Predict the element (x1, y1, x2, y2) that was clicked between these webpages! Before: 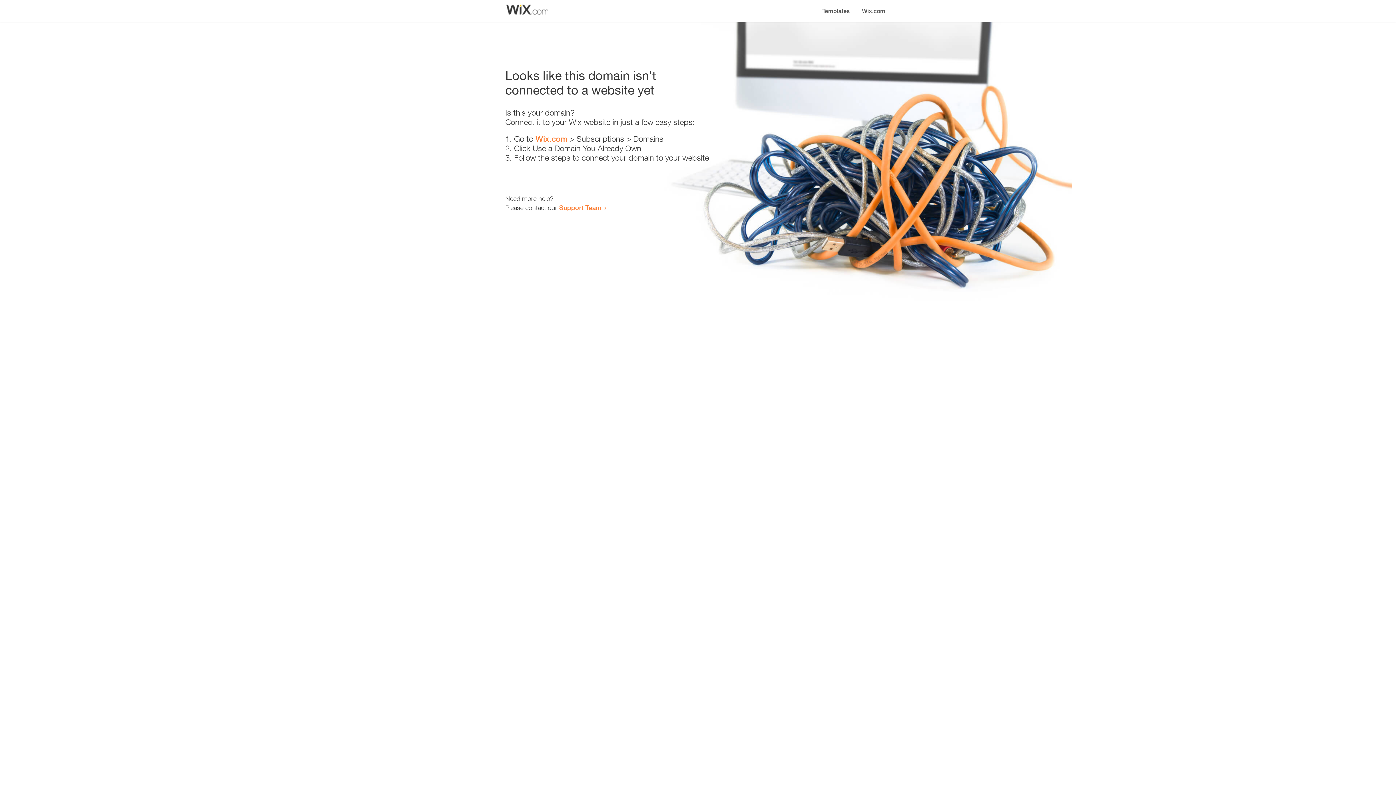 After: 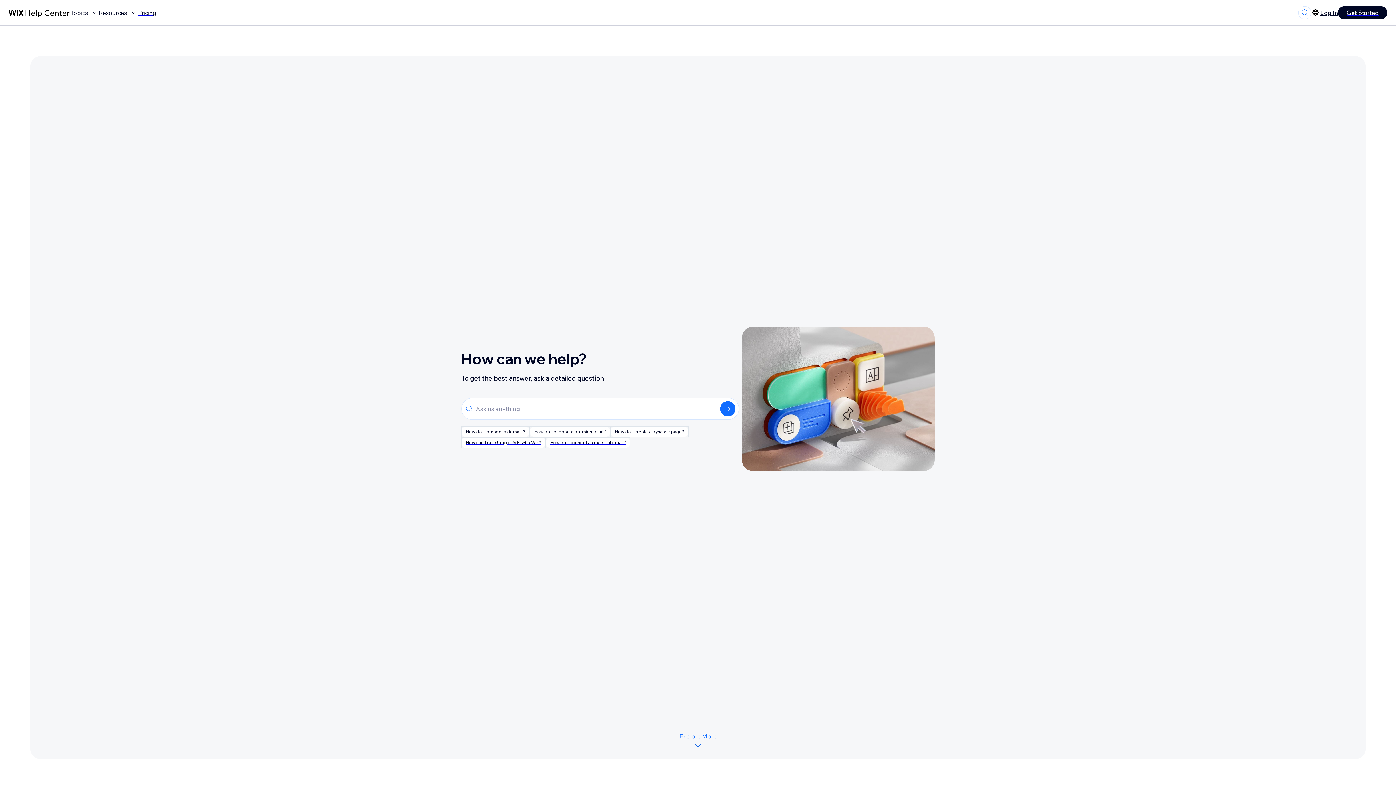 Action: bbox: (559, 203, 601, 211) label: Support Team